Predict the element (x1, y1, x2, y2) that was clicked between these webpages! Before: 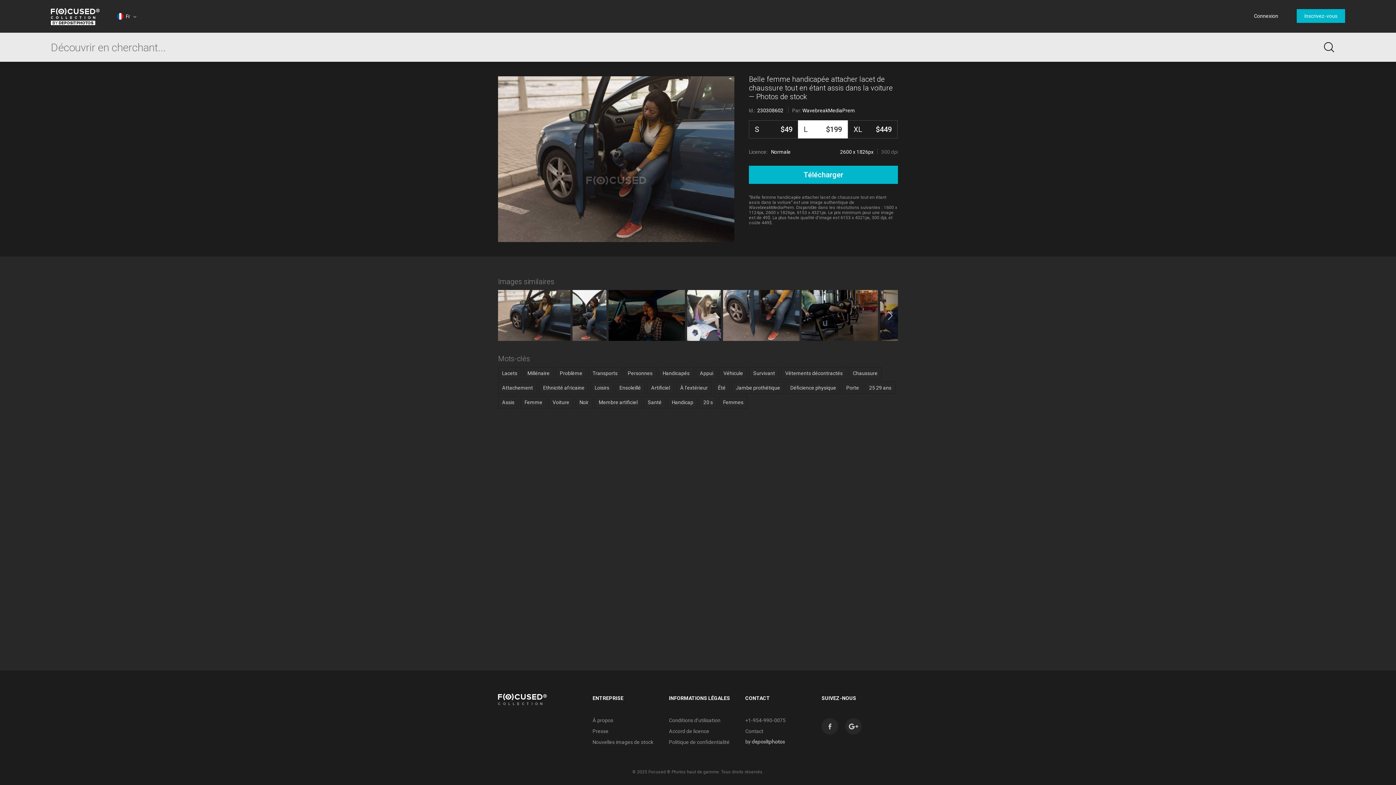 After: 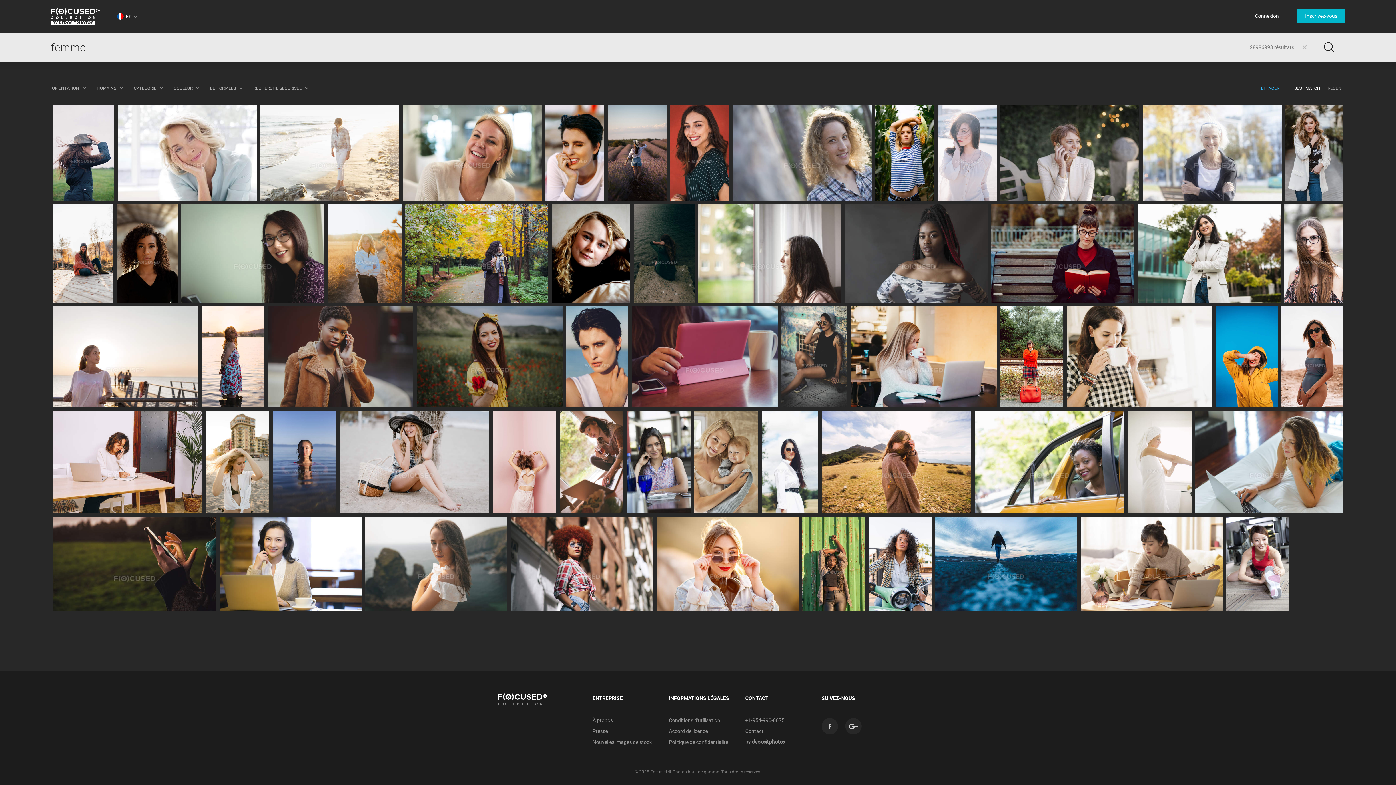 Action: label: Femme bbox: (520, 396, 546, 408)